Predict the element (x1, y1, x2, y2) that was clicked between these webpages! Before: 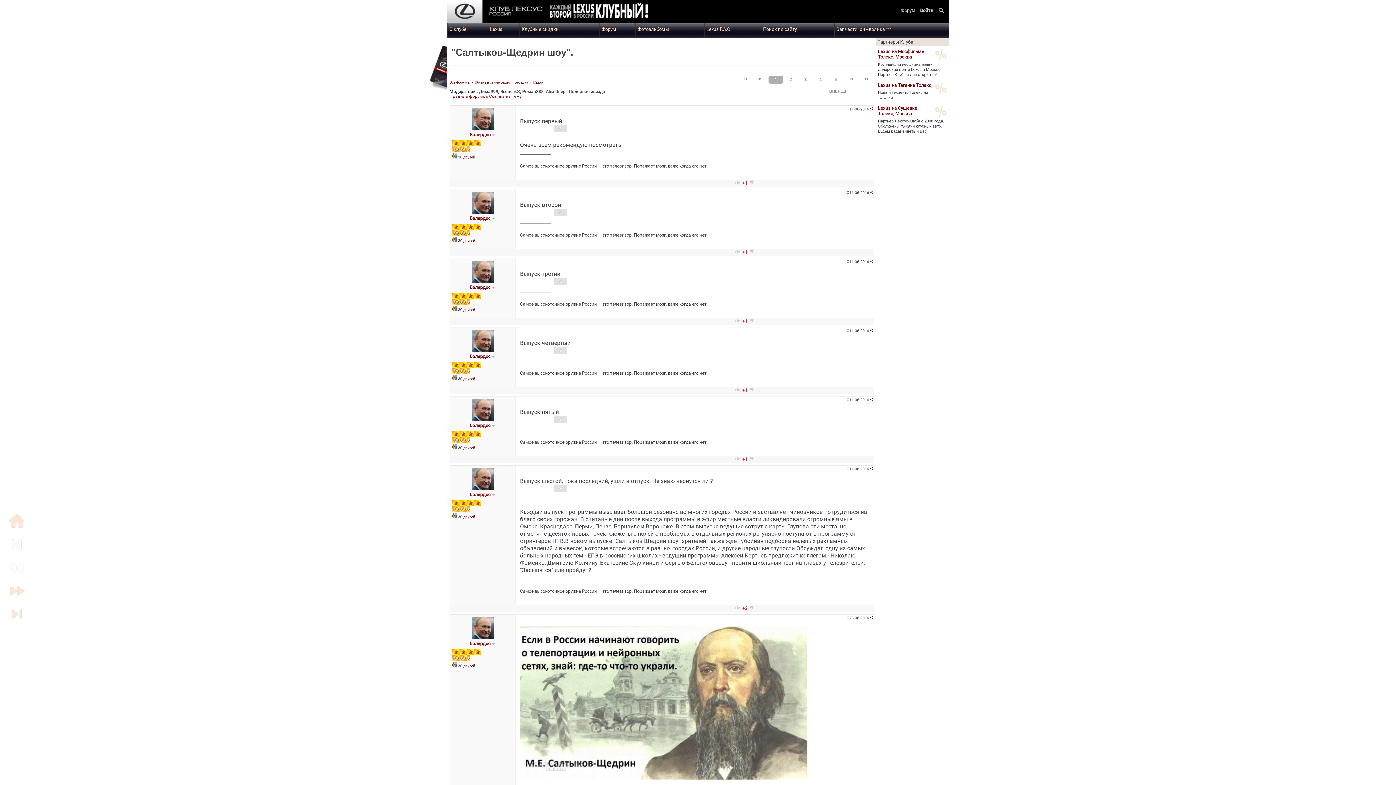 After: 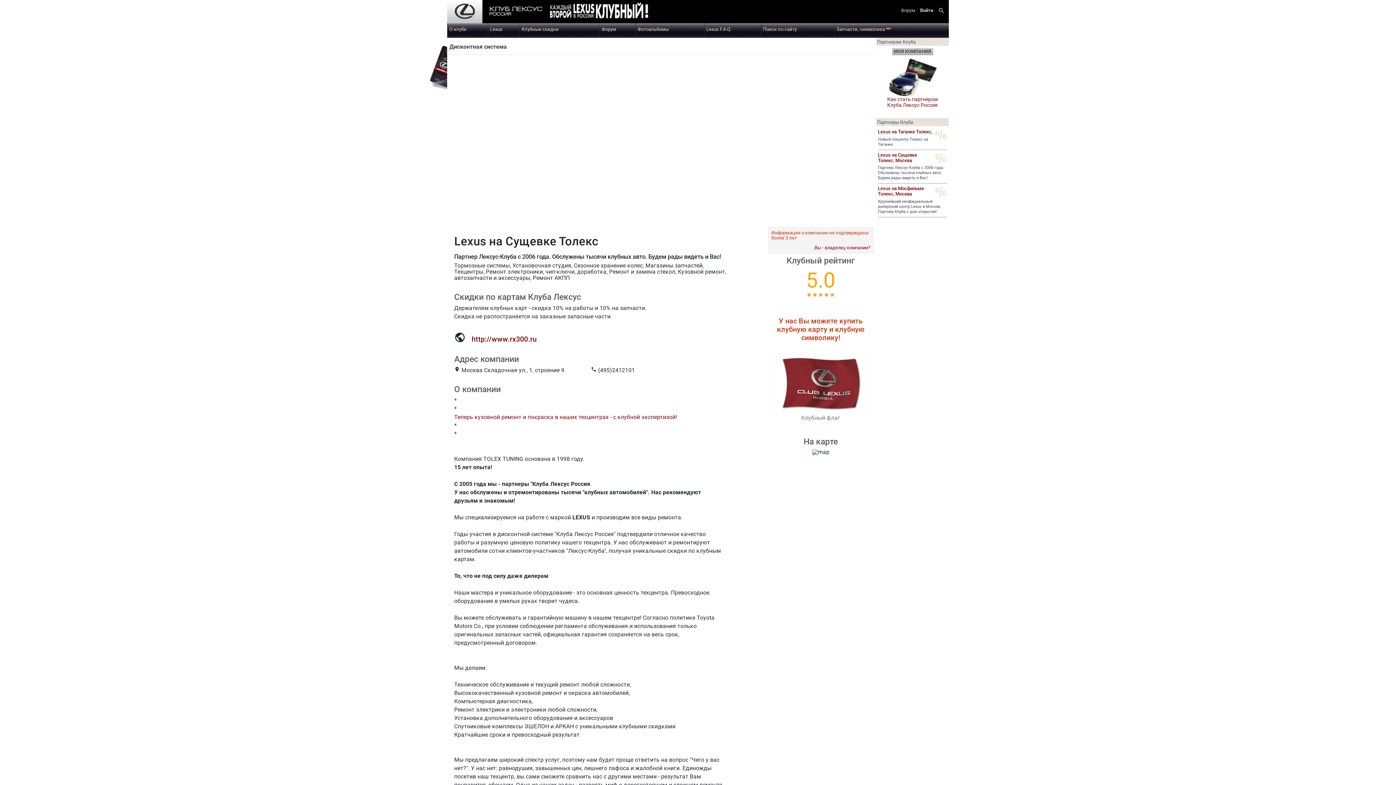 Action: bbox: (878, 118, 944, 133) label: Партнер Лексус-Клуба с 2006 года. Обслужены тысячи клубных авто. Будем рады видеть и Вас!